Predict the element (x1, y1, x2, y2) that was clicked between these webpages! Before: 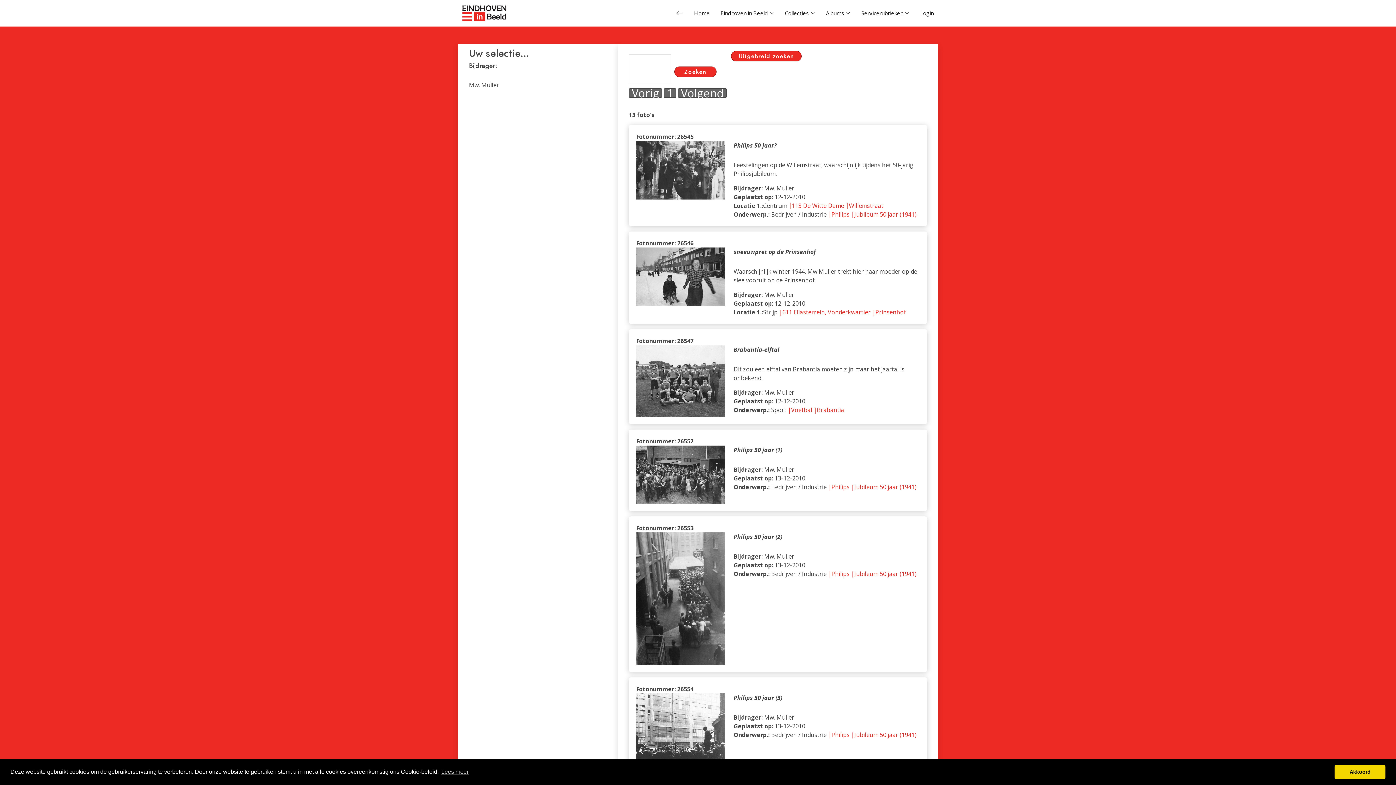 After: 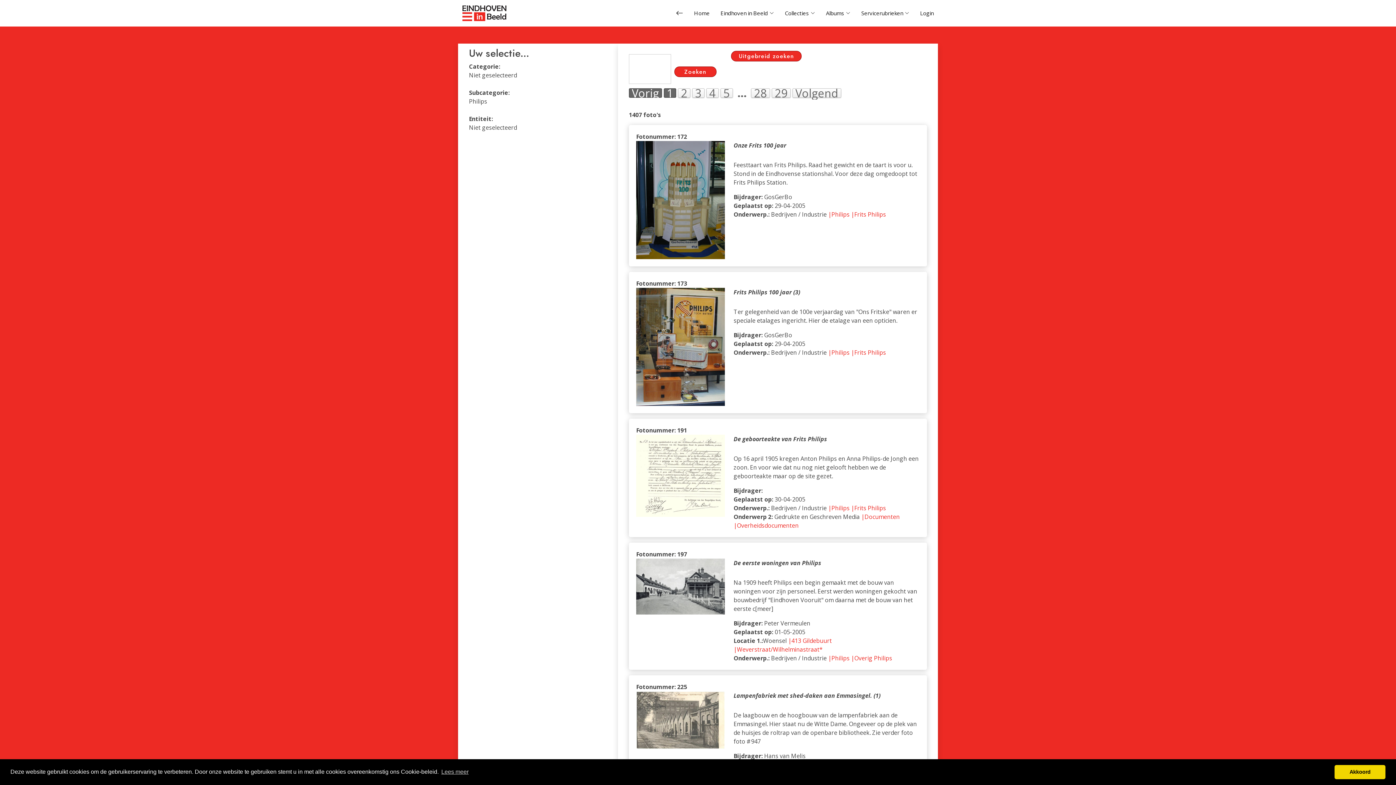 Action: label: |Philips bbox: (828, 210, 849, 218)